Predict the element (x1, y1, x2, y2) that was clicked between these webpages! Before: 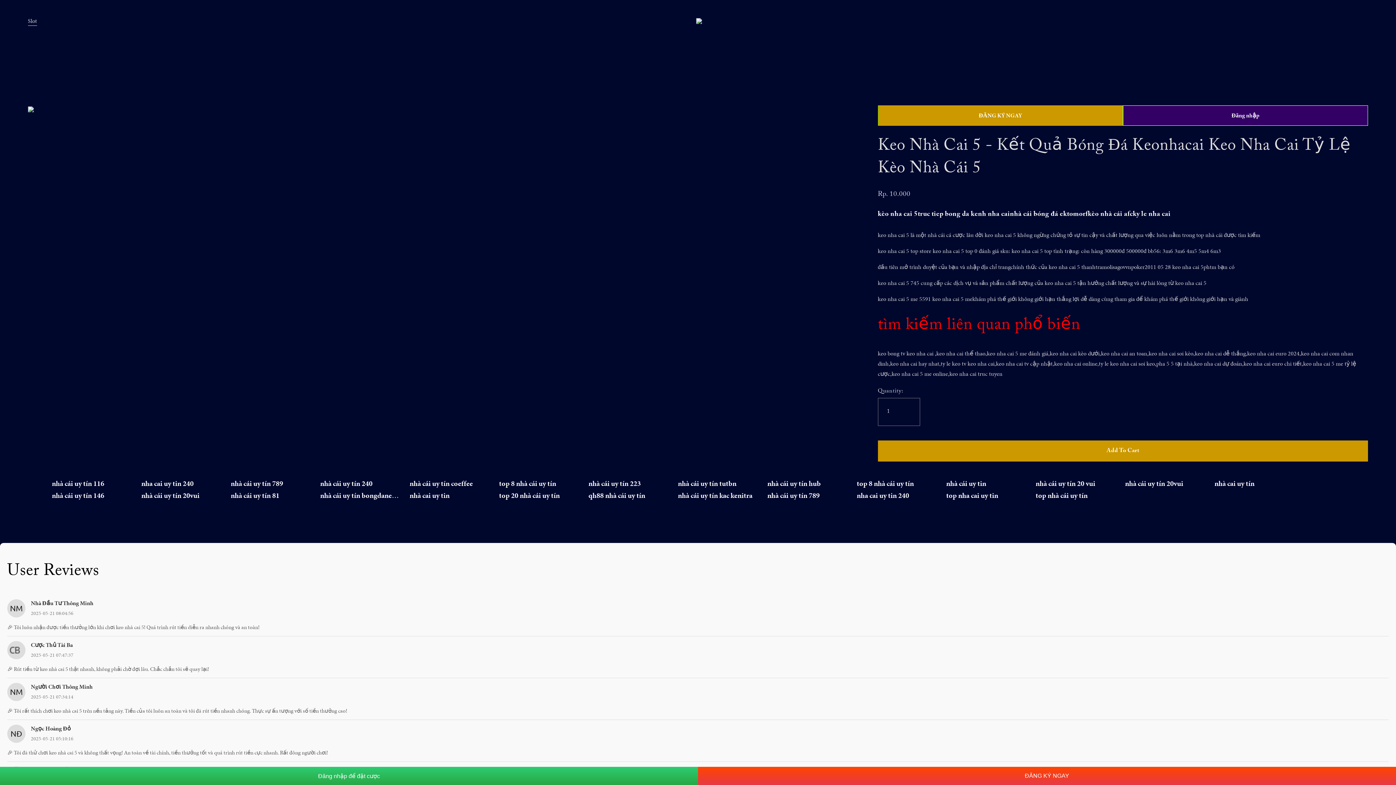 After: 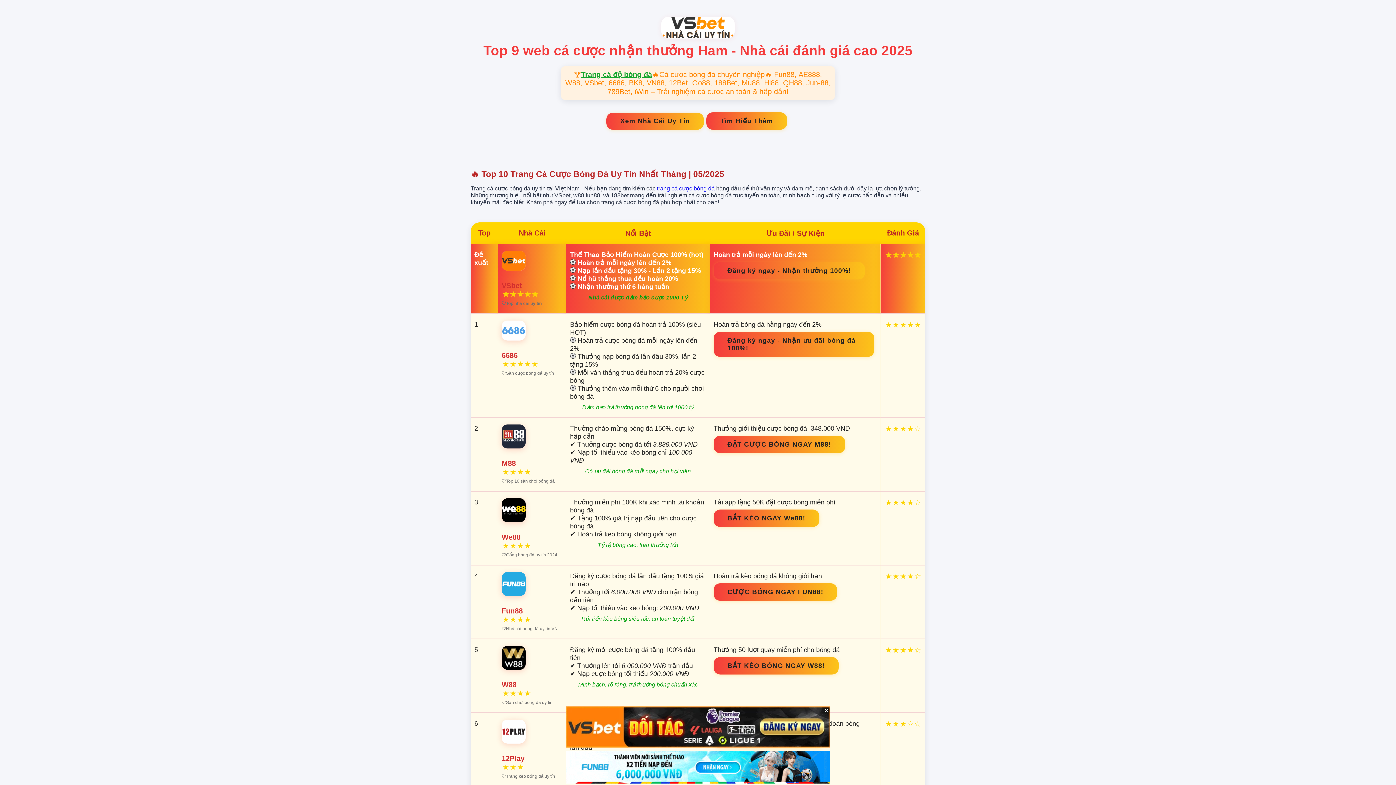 Action: bbox: (499, 478, 579, 488) label: top 8 nhà cái uy tín